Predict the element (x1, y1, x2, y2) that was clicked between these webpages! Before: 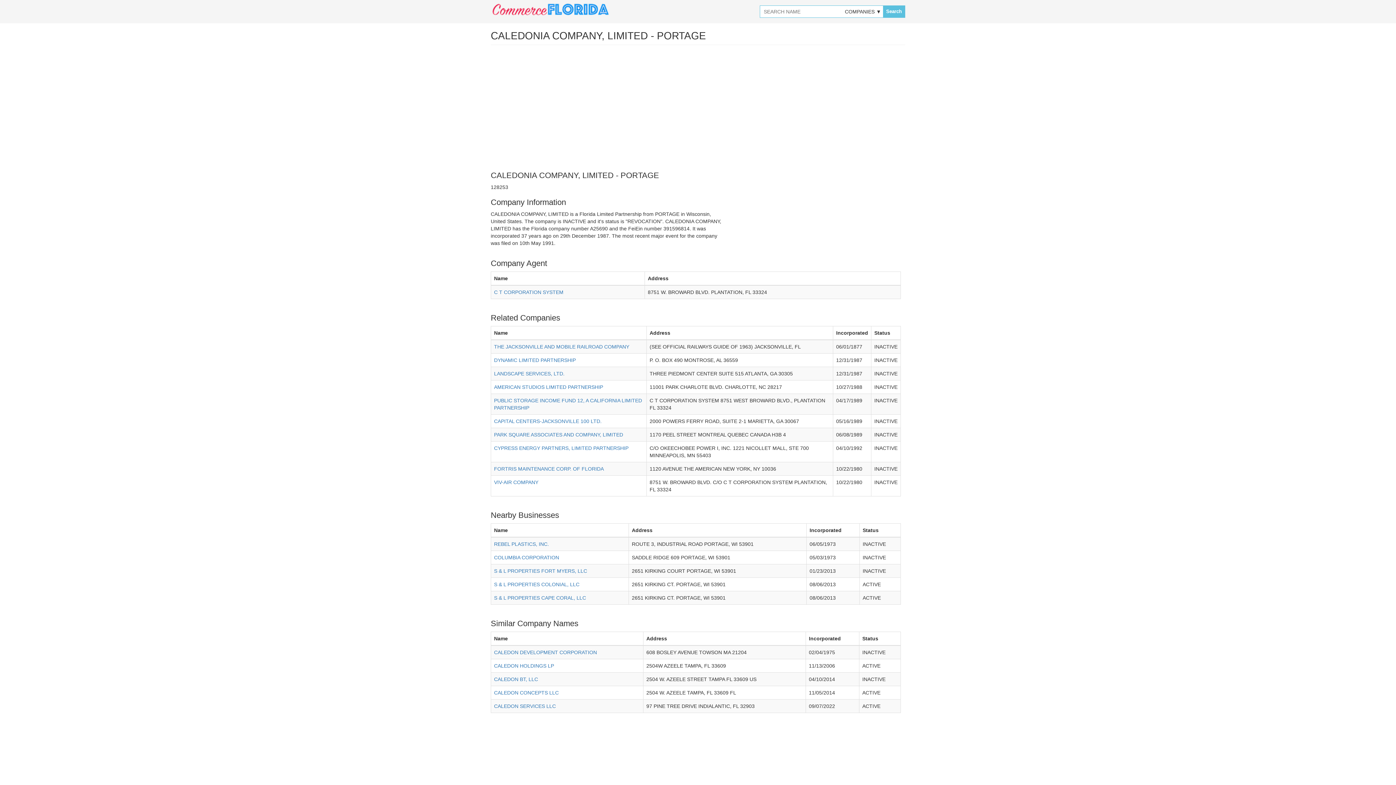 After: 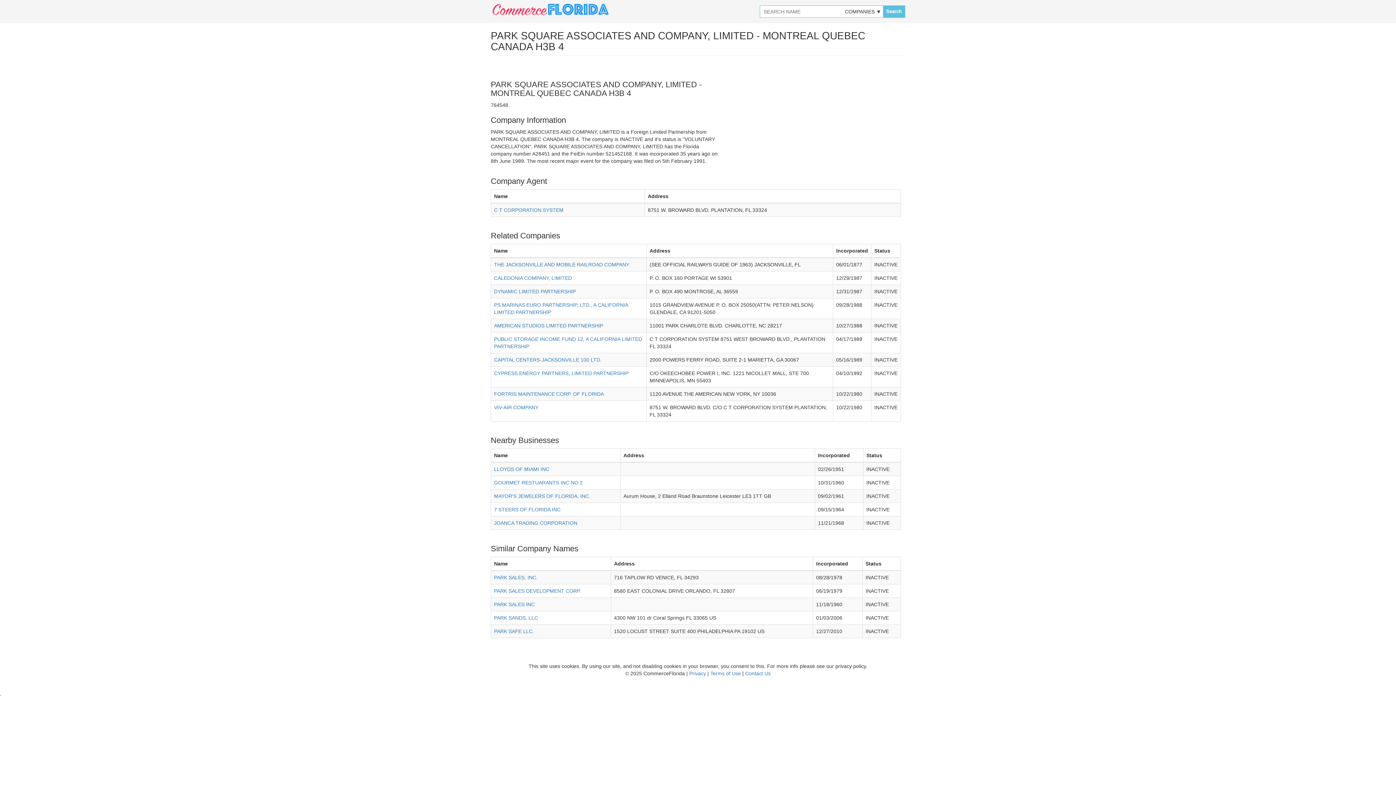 Action: label: PARK SQUARE ASSOCIATES AND COMPANY, LIMITED bbox: (494, 432, 623, 437)